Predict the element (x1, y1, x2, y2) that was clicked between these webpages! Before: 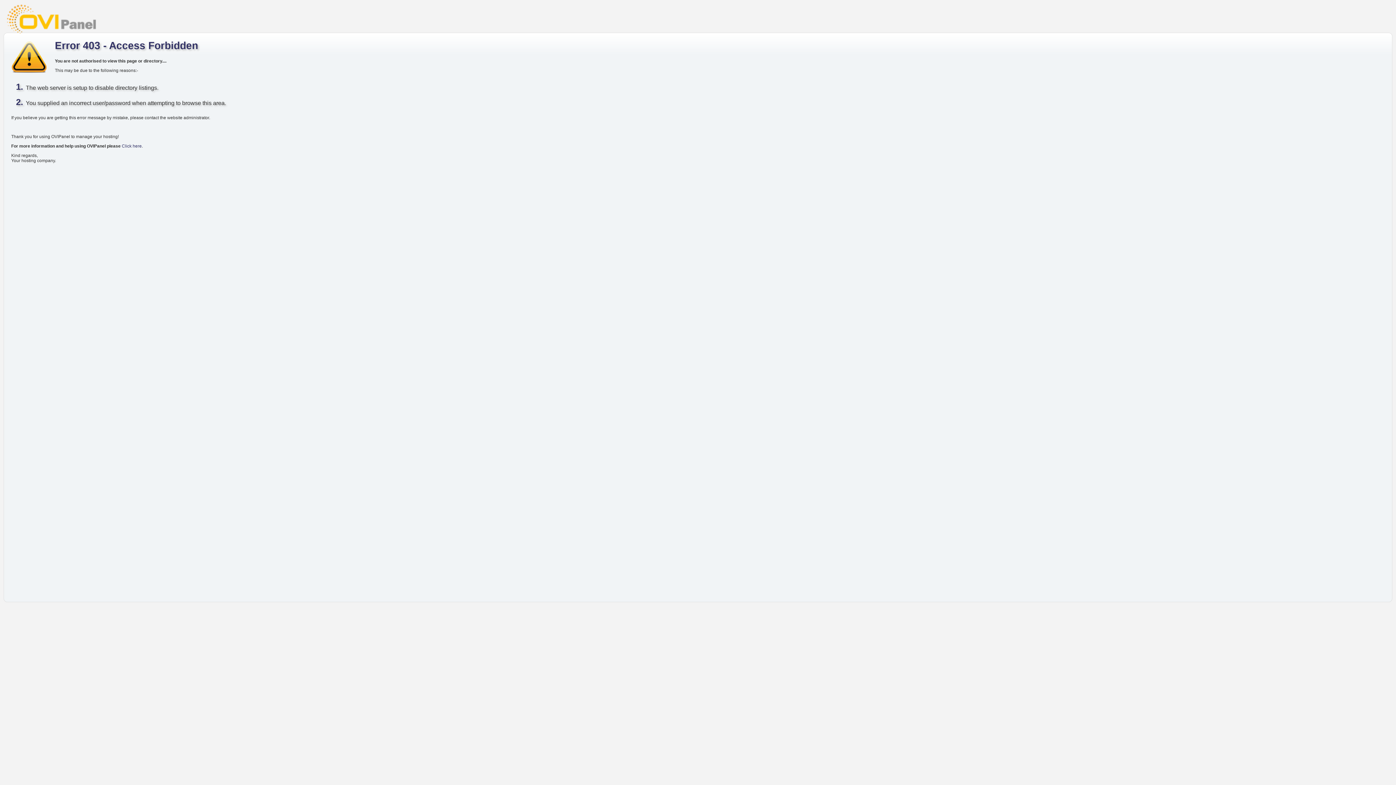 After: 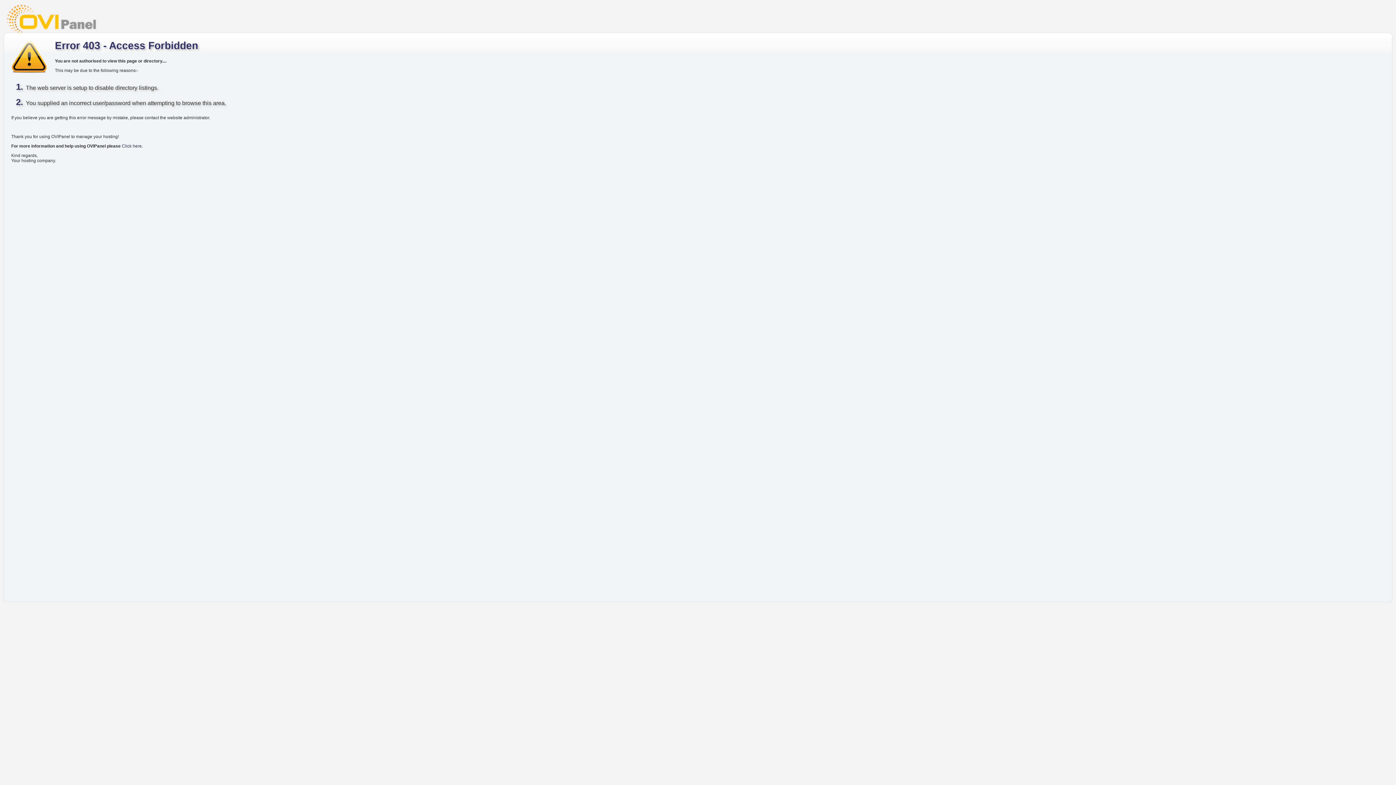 Action: bbox: (3, 3, 99, 29)